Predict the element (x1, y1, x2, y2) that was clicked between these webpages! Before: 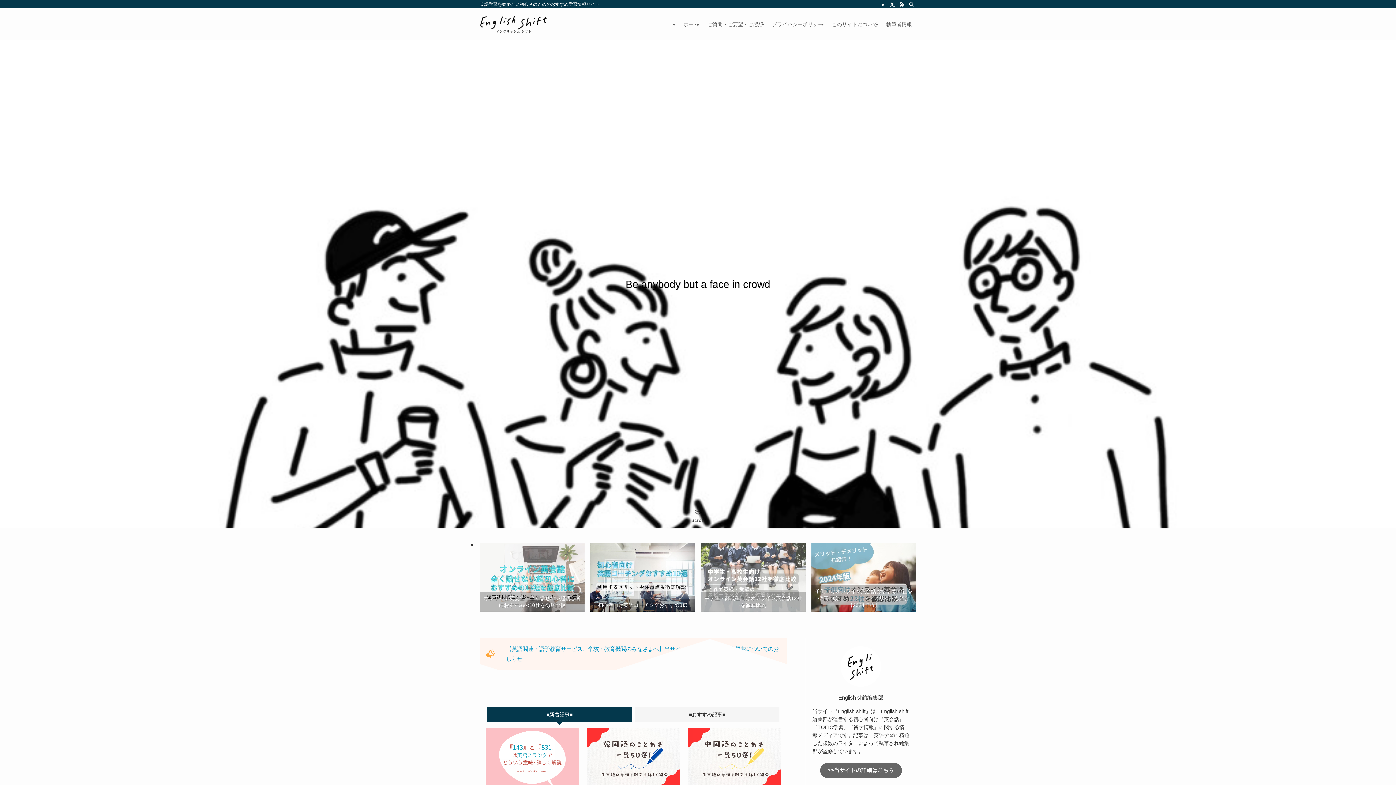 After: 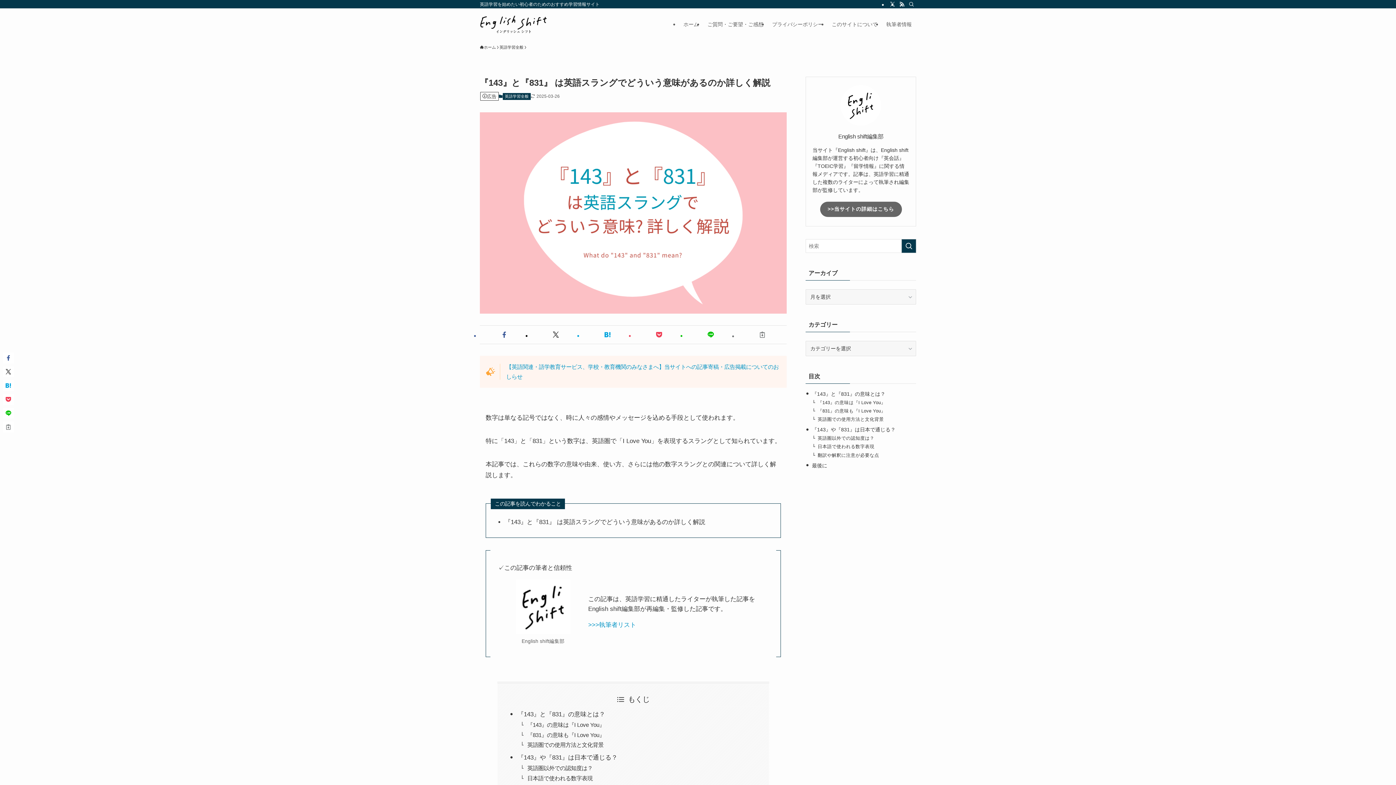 Action: bbox: (485, 728, 579, 792) label: 『143』と『831』 は英語スラングでどういう意味があるのか詳しく解説